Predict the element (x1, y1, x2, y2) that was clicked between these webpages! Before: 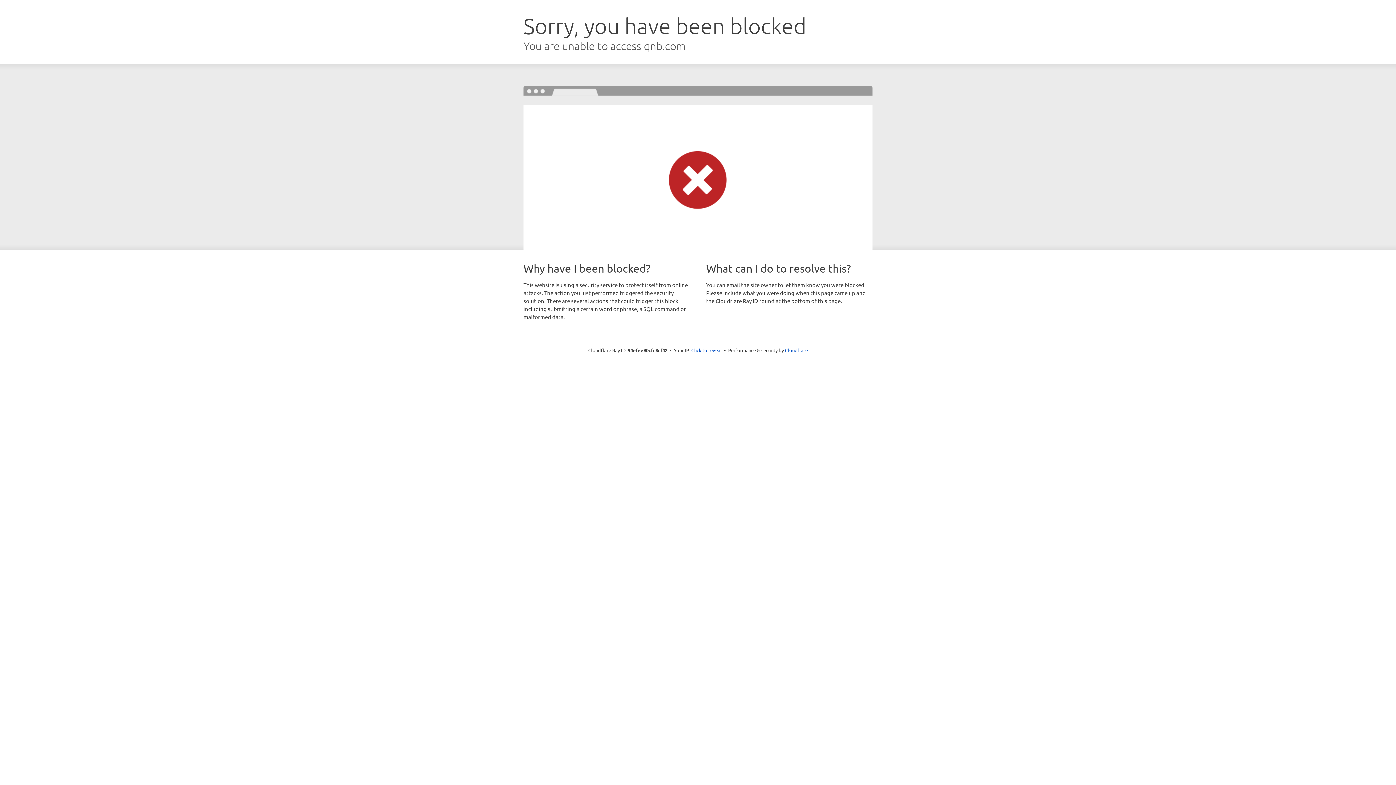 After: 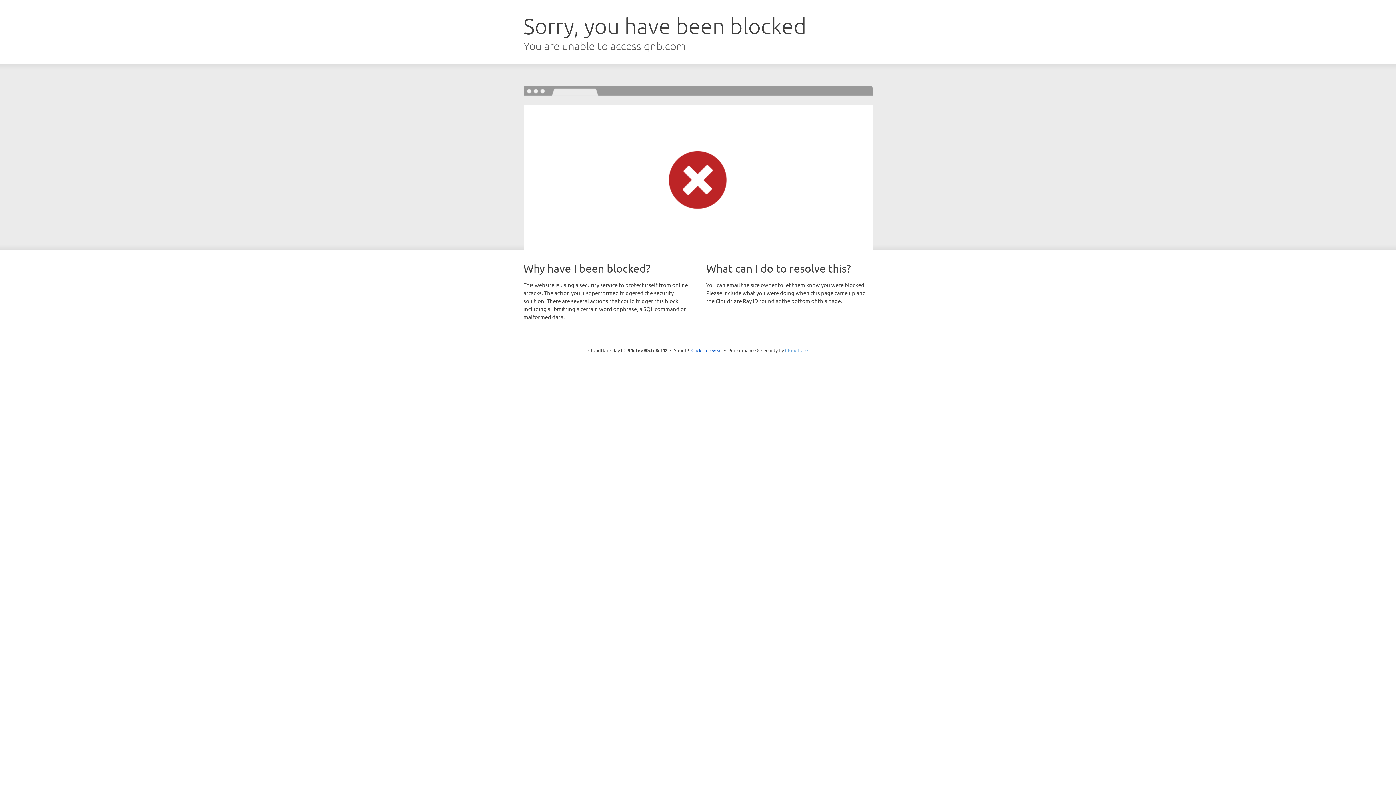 Action: label: Cloudflare bbox: (785, 347, 808, 353)